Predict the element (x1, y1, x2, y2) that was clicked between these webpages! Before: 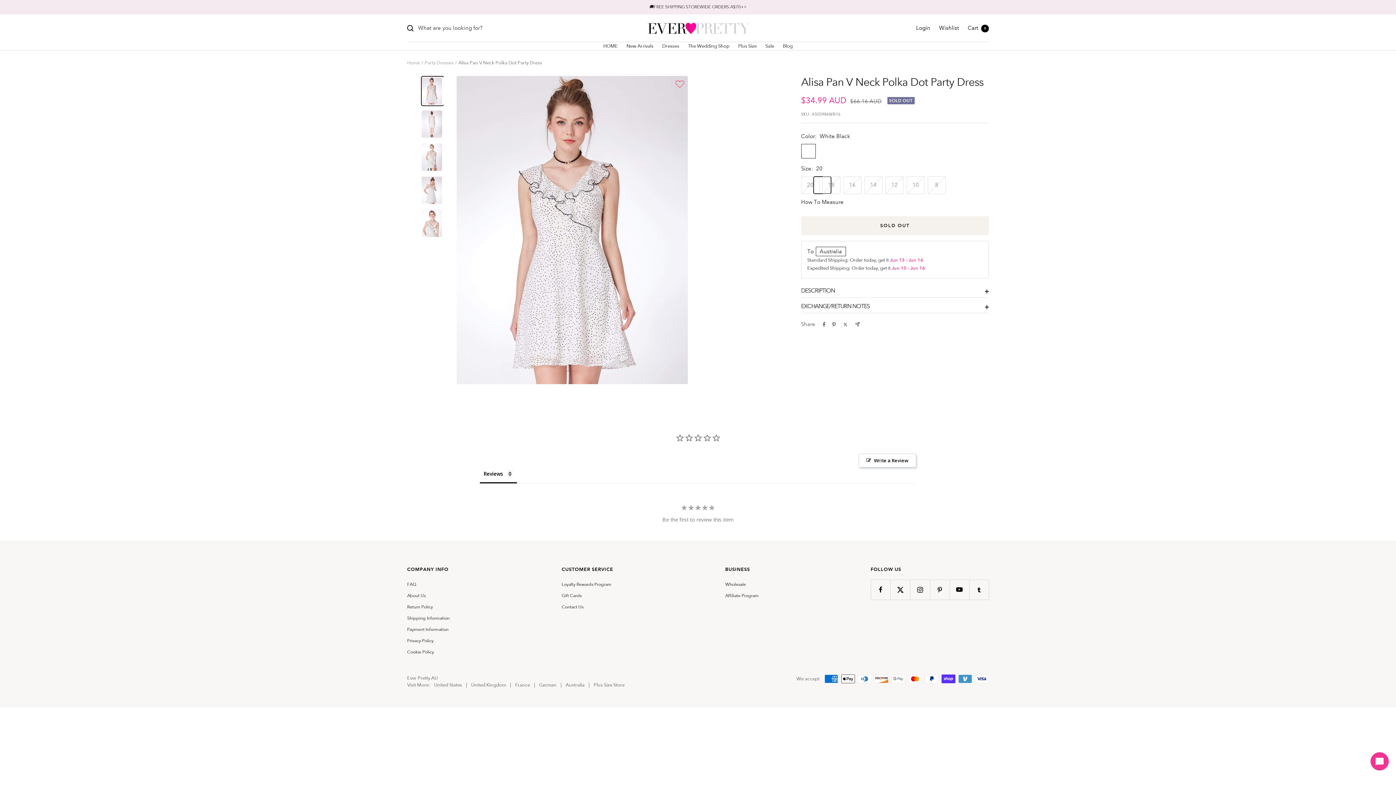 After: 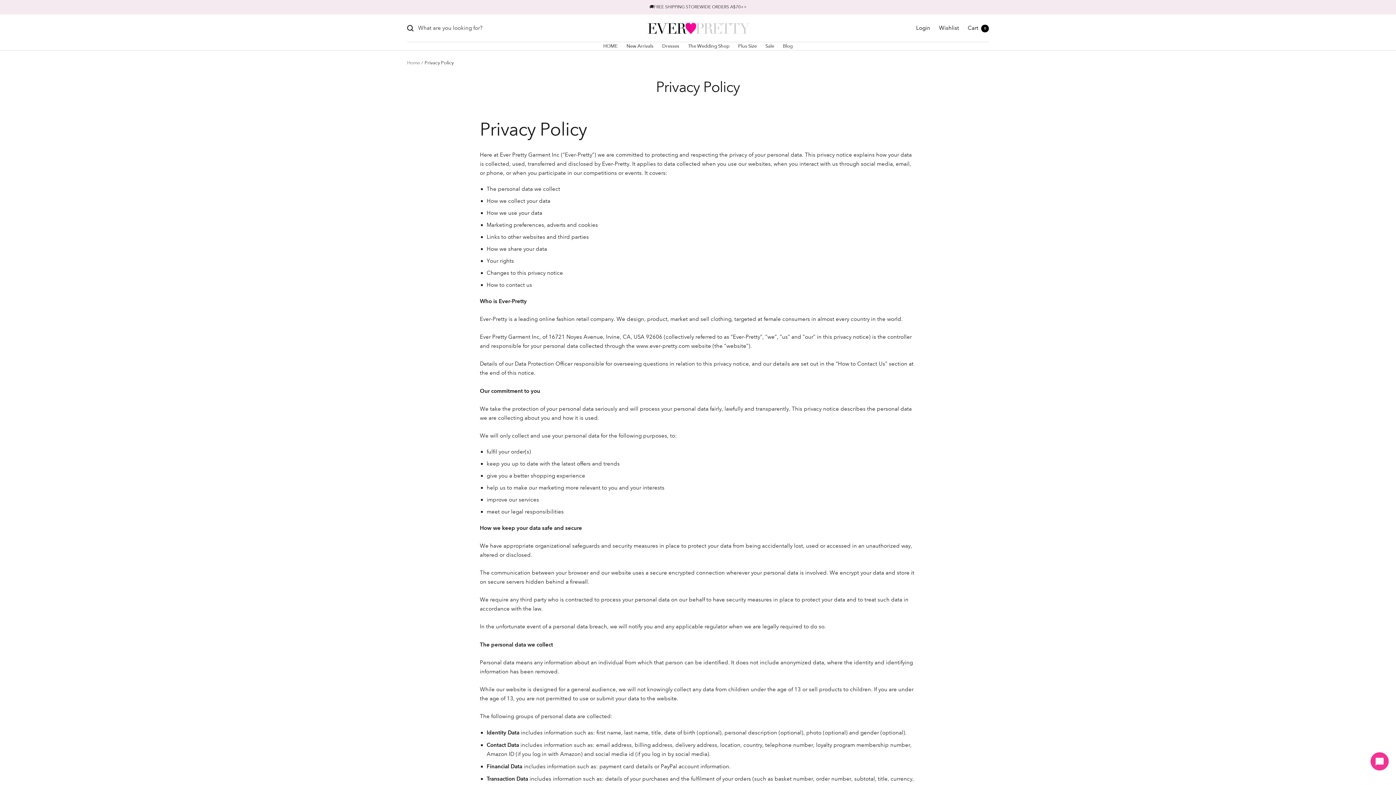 Action: label: Privacy Policy bbox: (407, 516, 433, 523)